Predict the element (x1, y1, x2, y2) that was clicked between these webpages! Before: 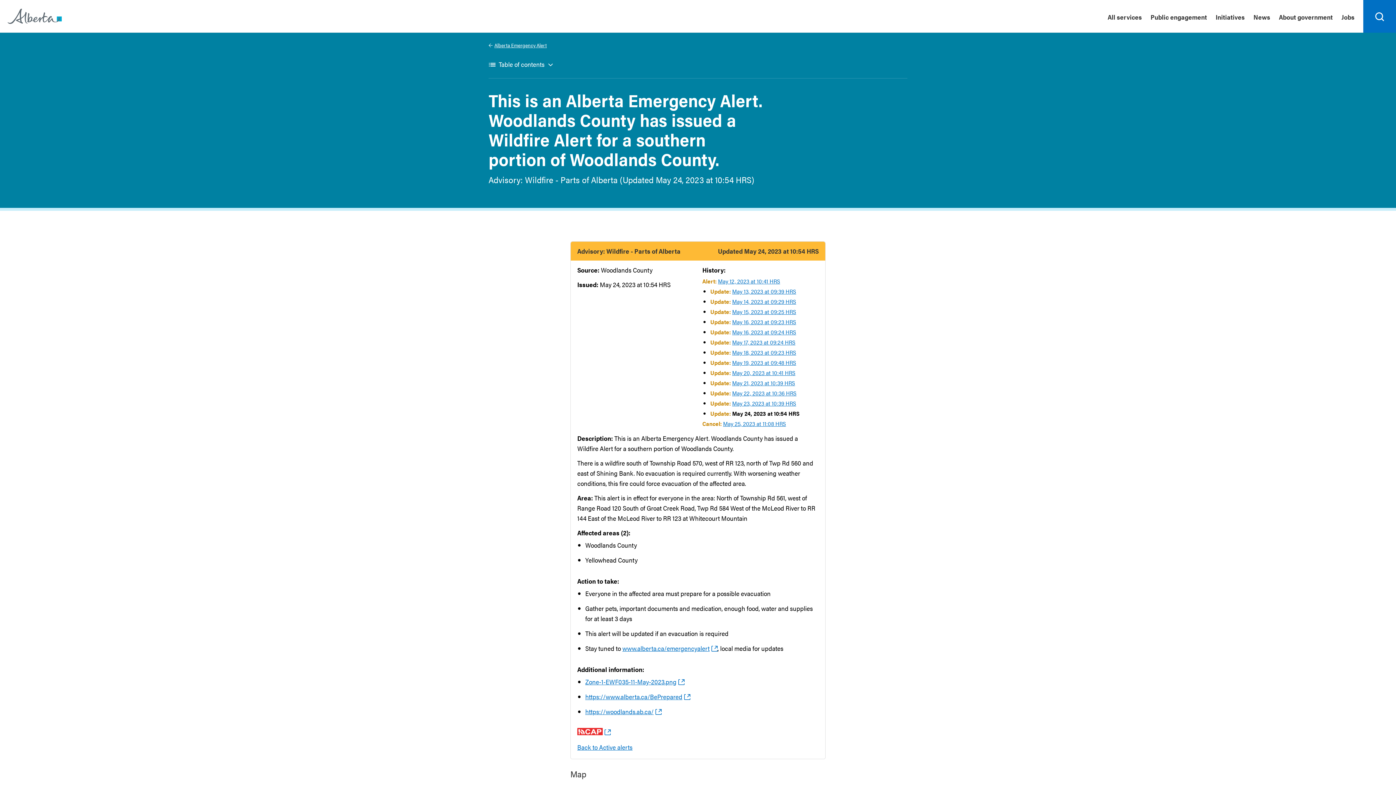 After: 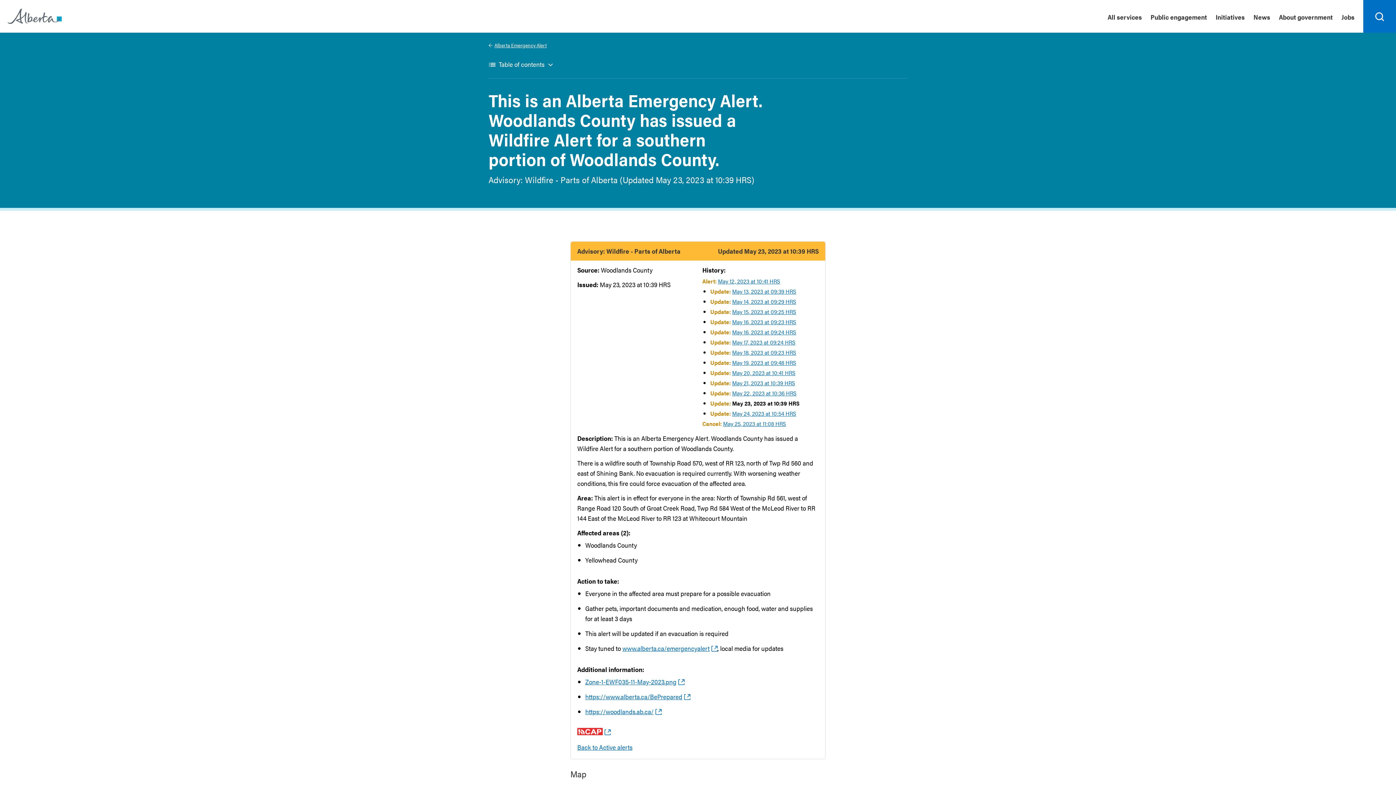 Action: bbox: (732, 399, 796, 407) label: May 23, 2023 at 10:39 HRS